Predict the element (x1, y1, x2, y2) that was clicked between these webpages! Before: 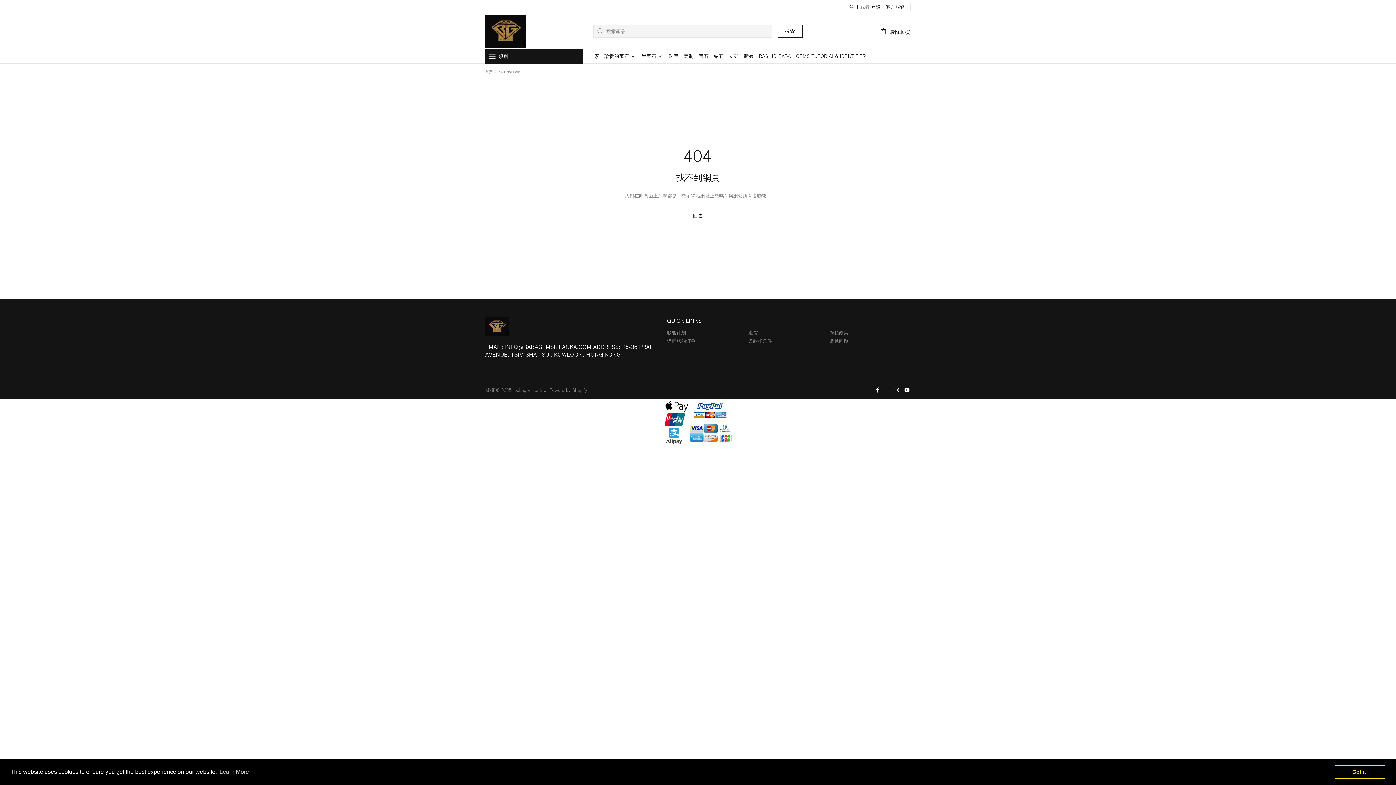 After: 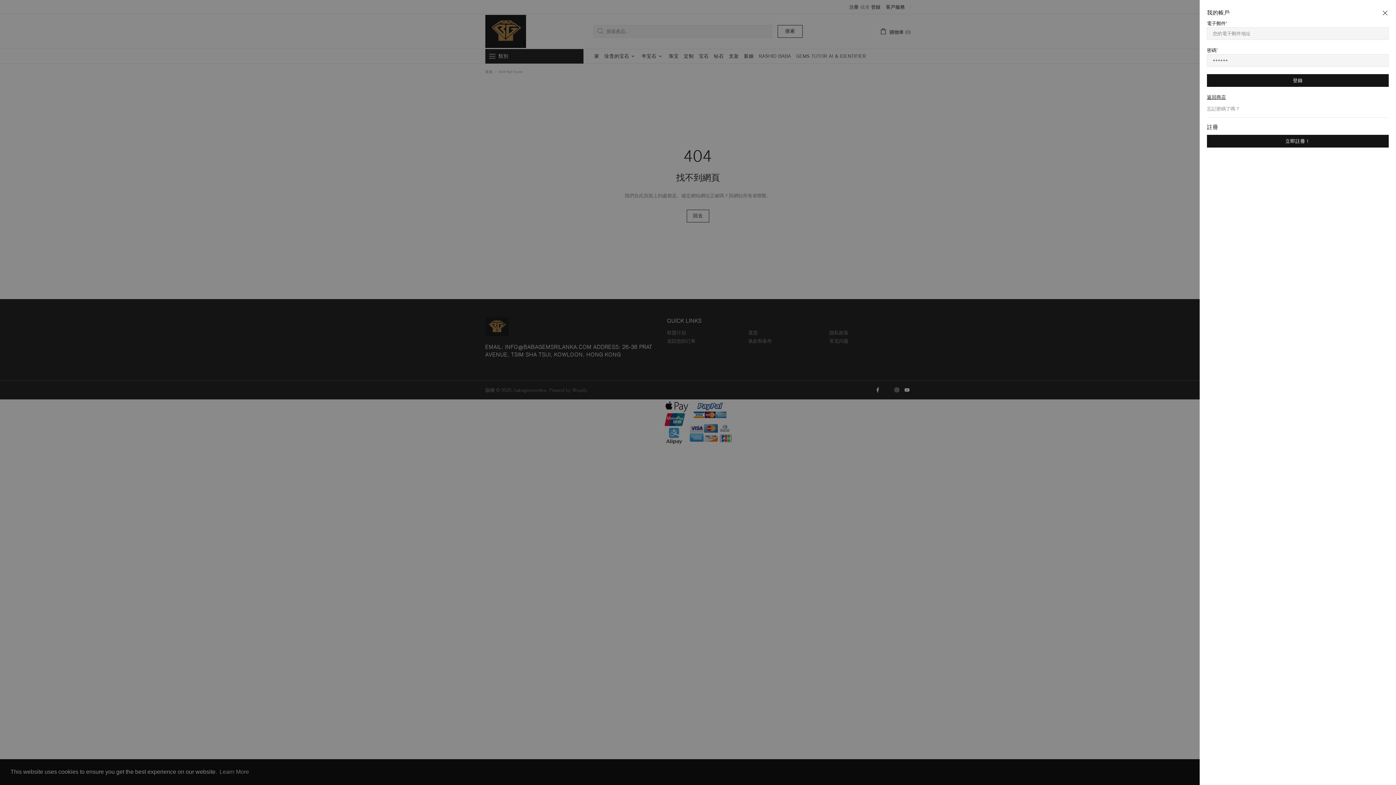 Action: bbox: (849, 3, 858, 10) label: 注冊